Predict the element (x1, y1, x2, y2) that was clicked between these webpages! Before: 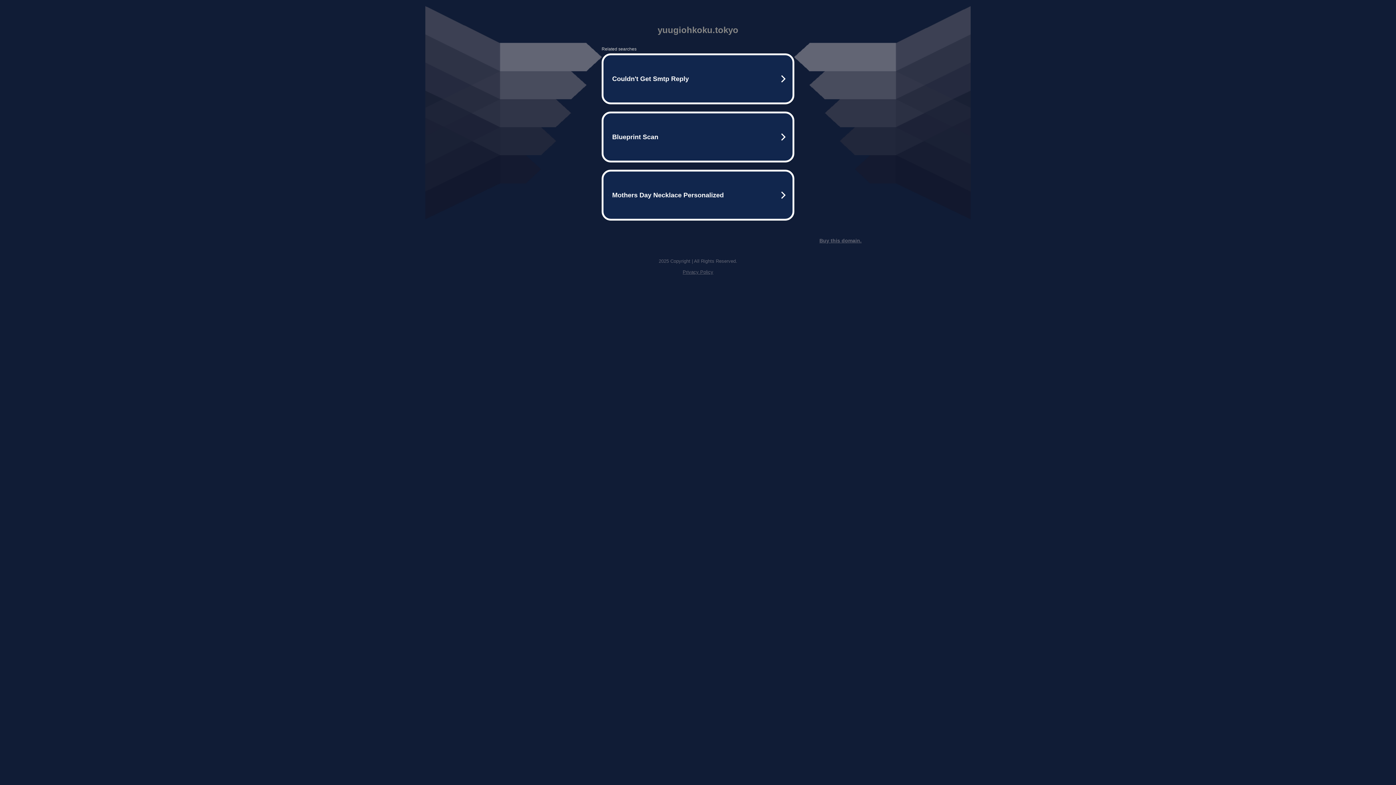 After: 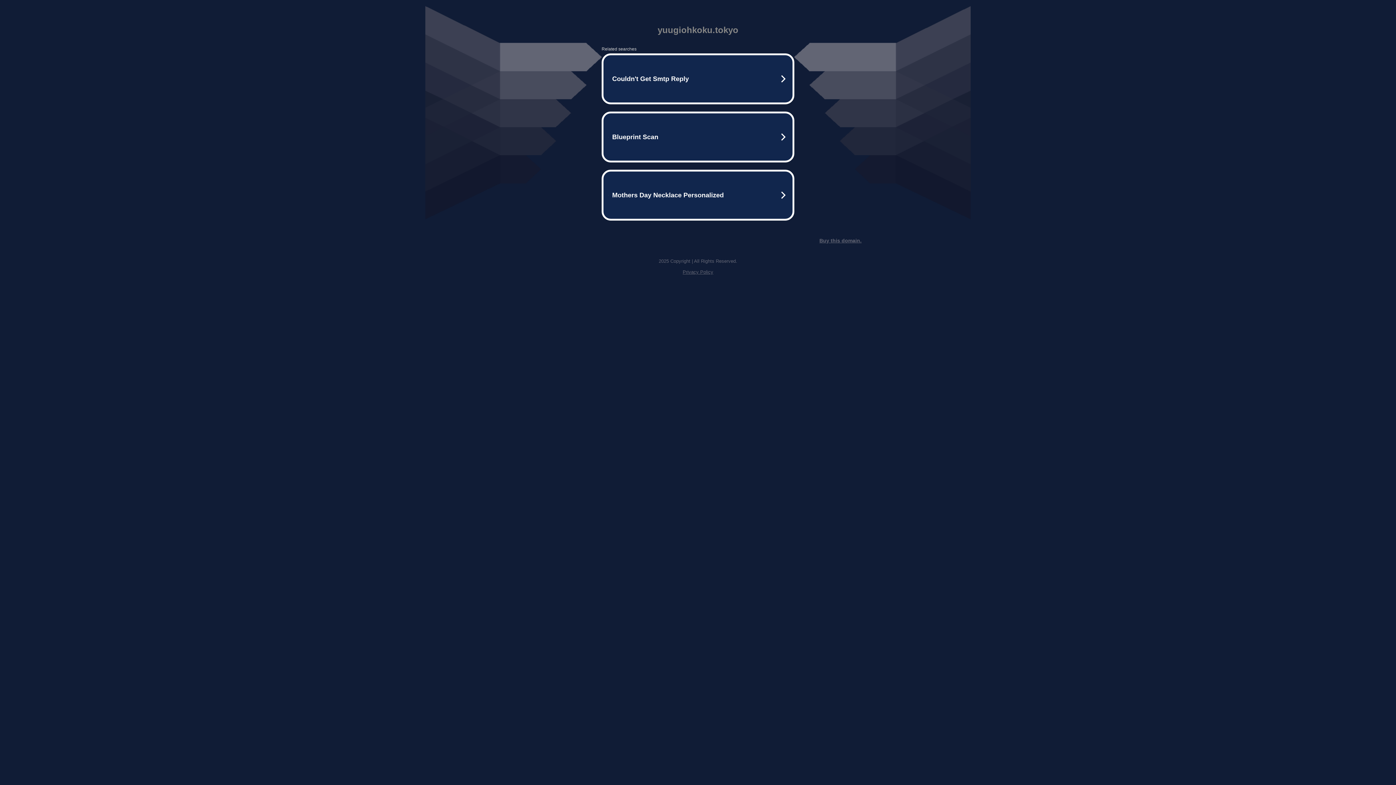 Action: label: Buy this domain. bbox: (819, 237, 861, 243)